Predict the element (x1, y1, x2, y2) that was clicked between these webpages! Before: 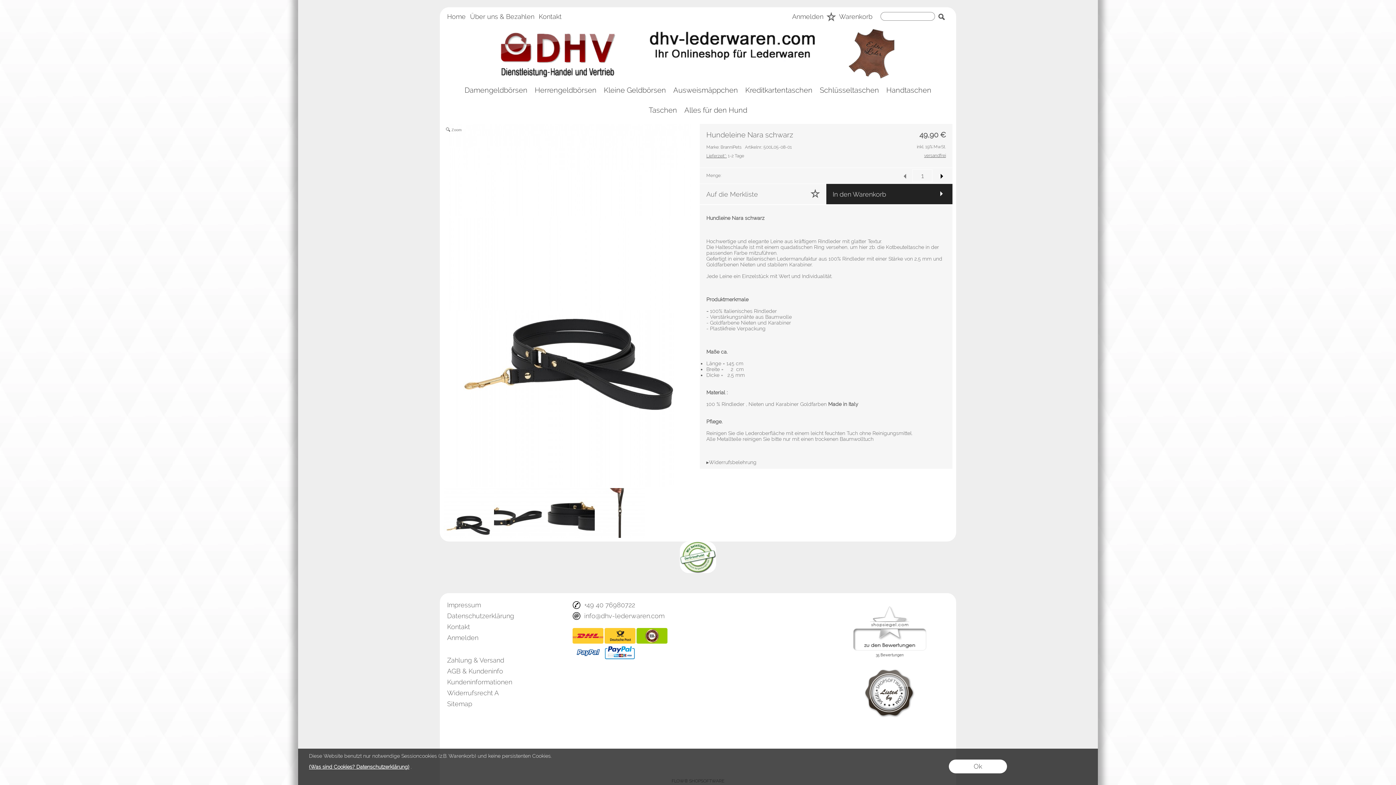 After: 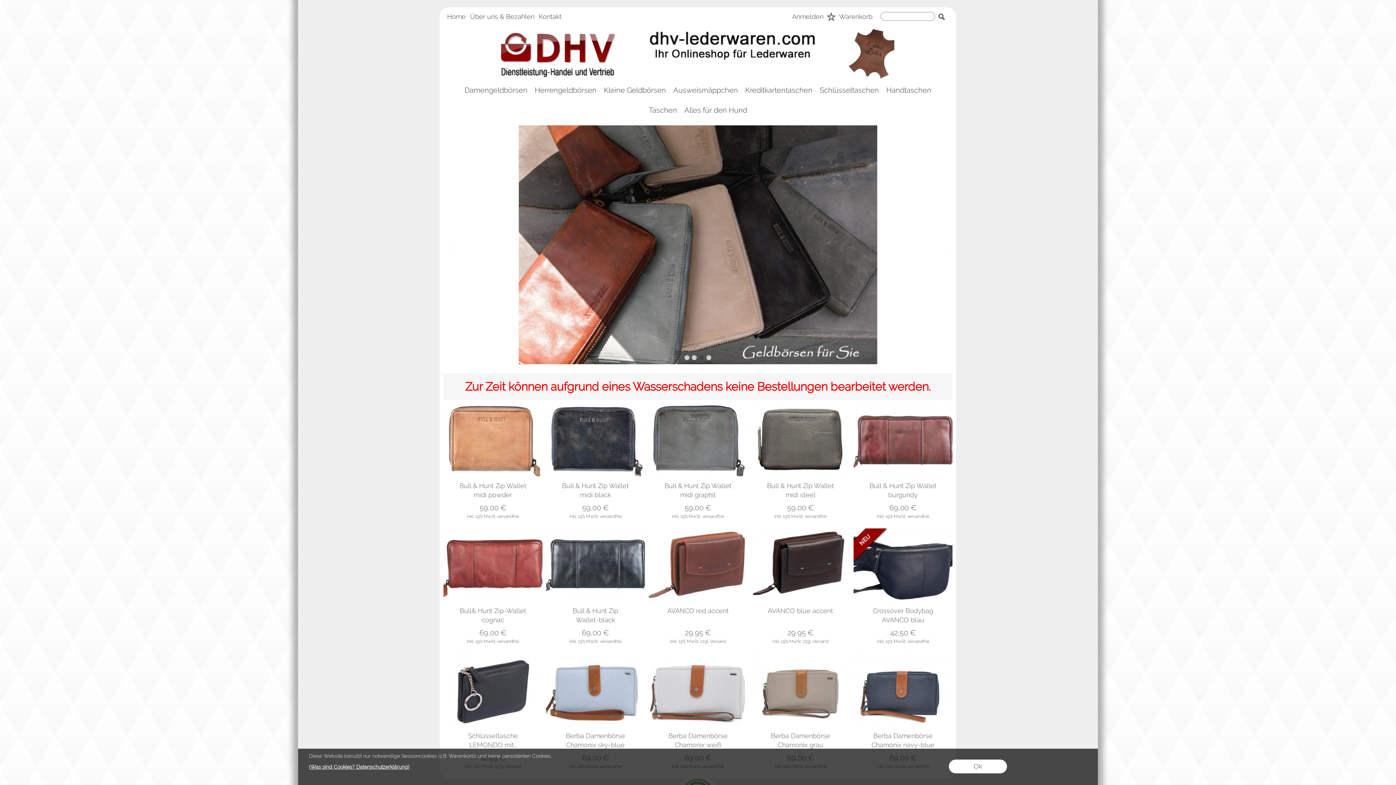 Action: label: Home bbox: (447, 11, 465, 21)